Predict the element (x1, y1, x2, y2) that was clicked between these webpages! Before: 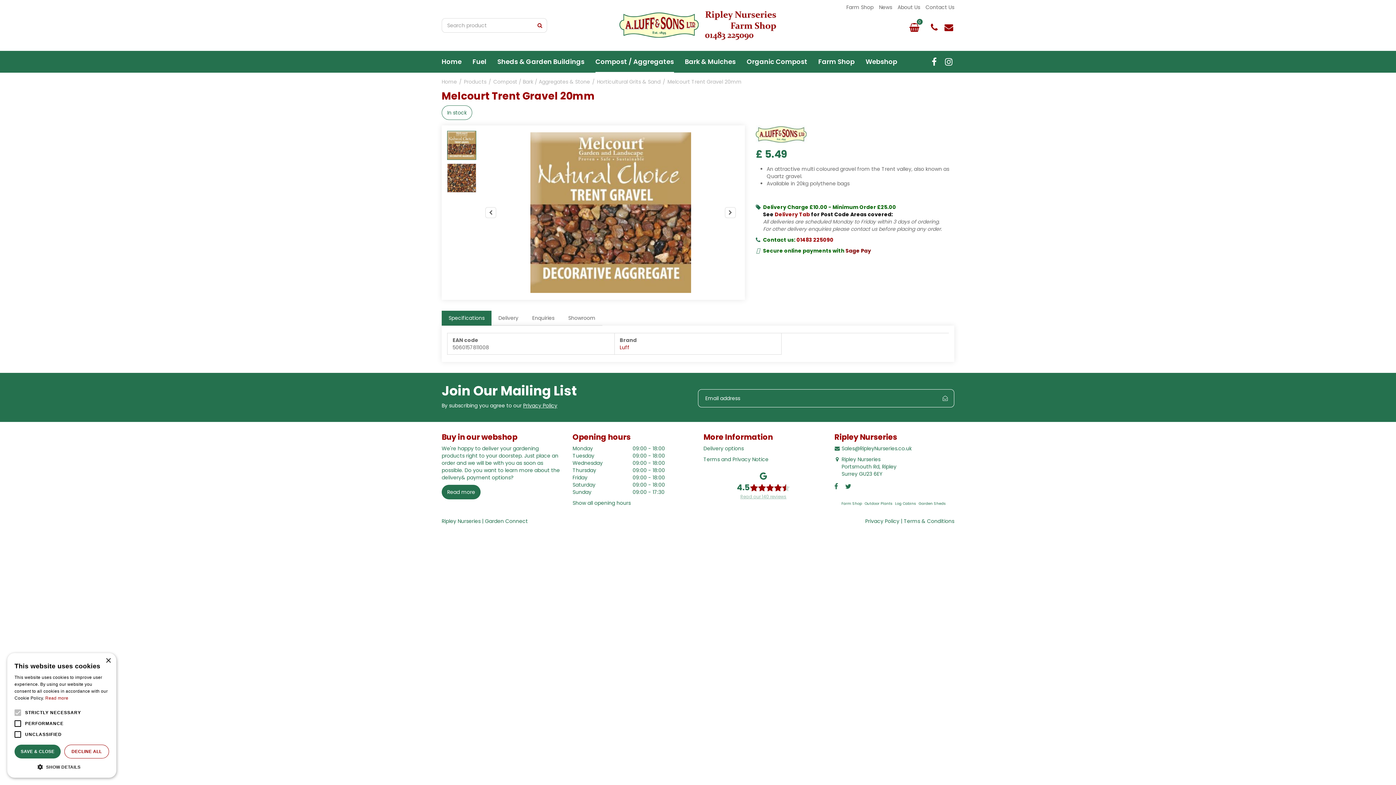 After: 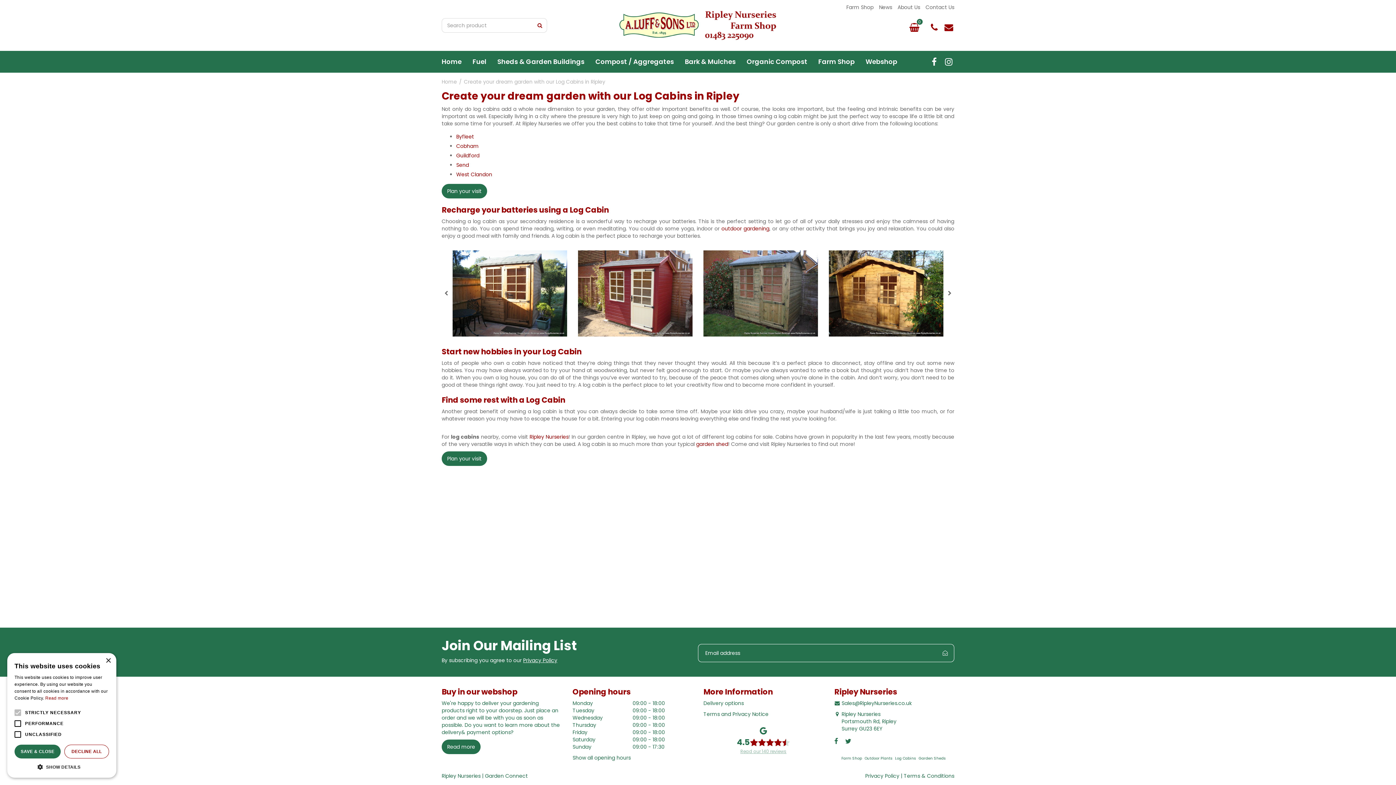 Action: label: Log Cabins bbox: (895, 501, 916, 506)